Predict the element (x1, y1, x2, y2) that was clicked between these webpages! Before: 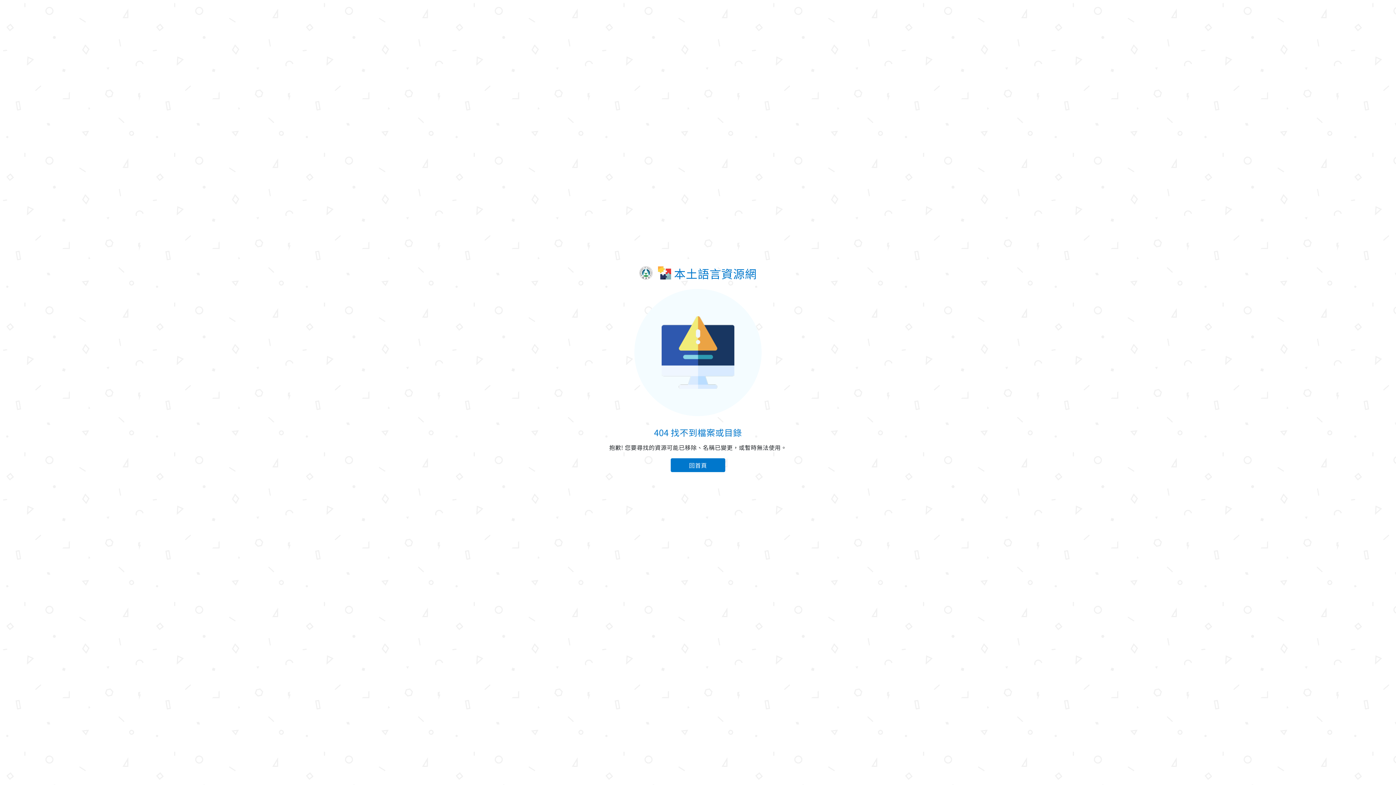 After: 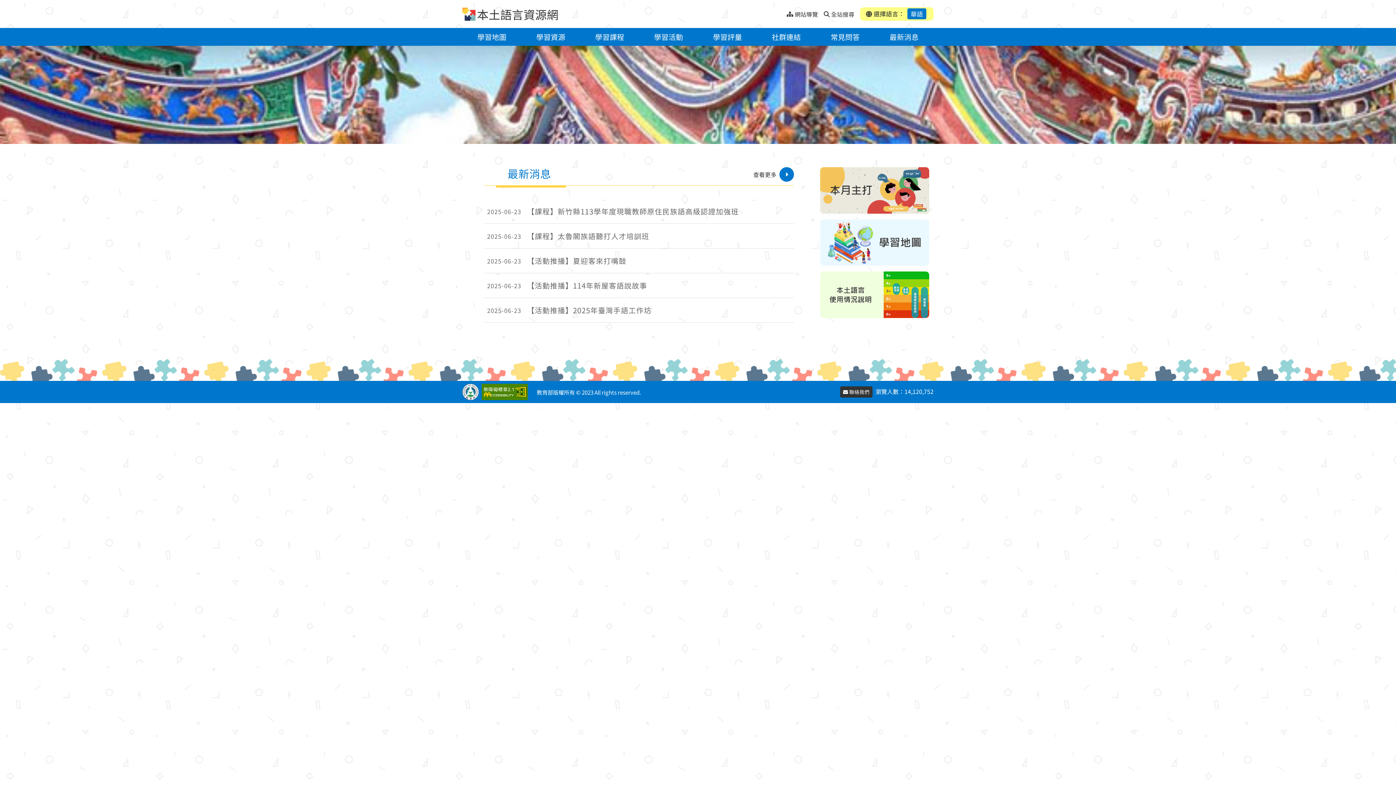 Action: bbox: (670, 458, 725, 472) label: 回首頁